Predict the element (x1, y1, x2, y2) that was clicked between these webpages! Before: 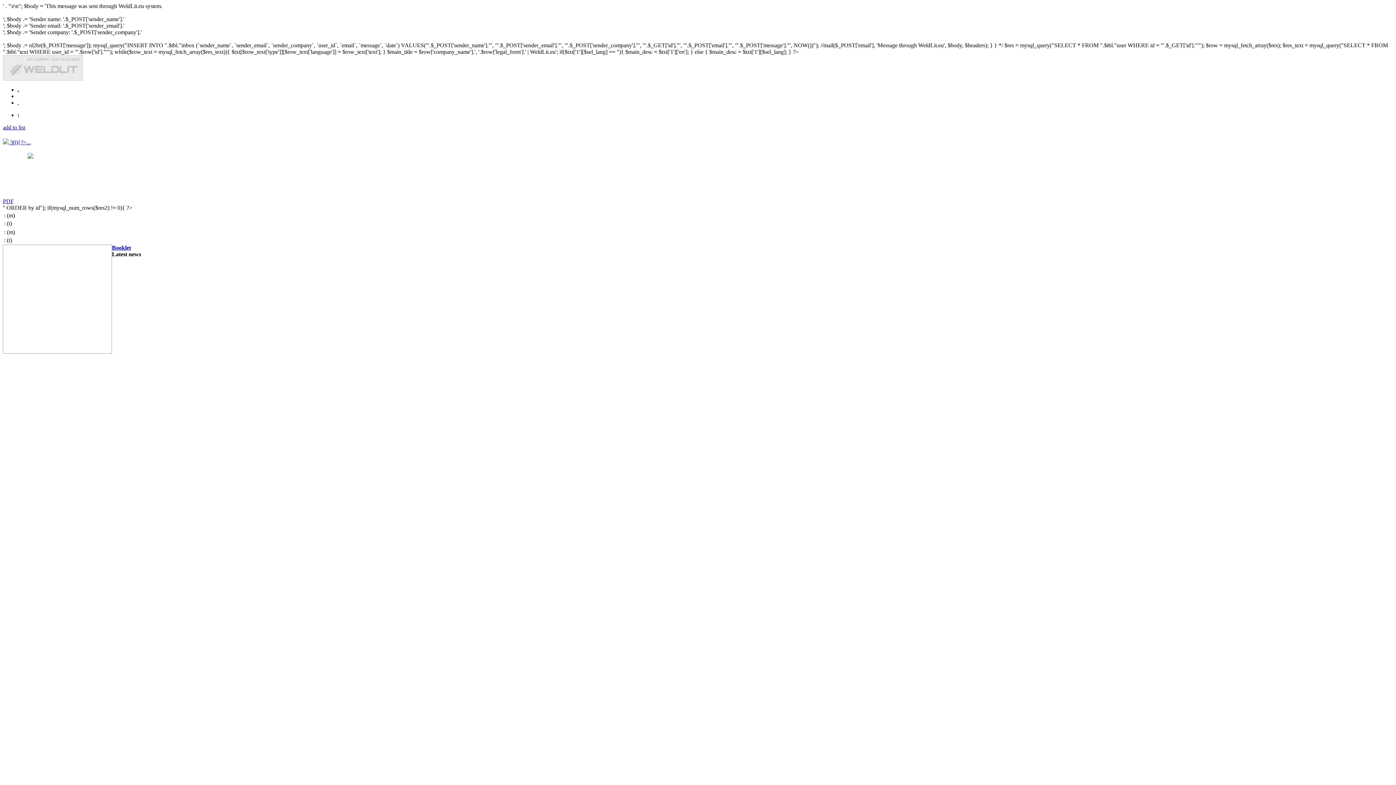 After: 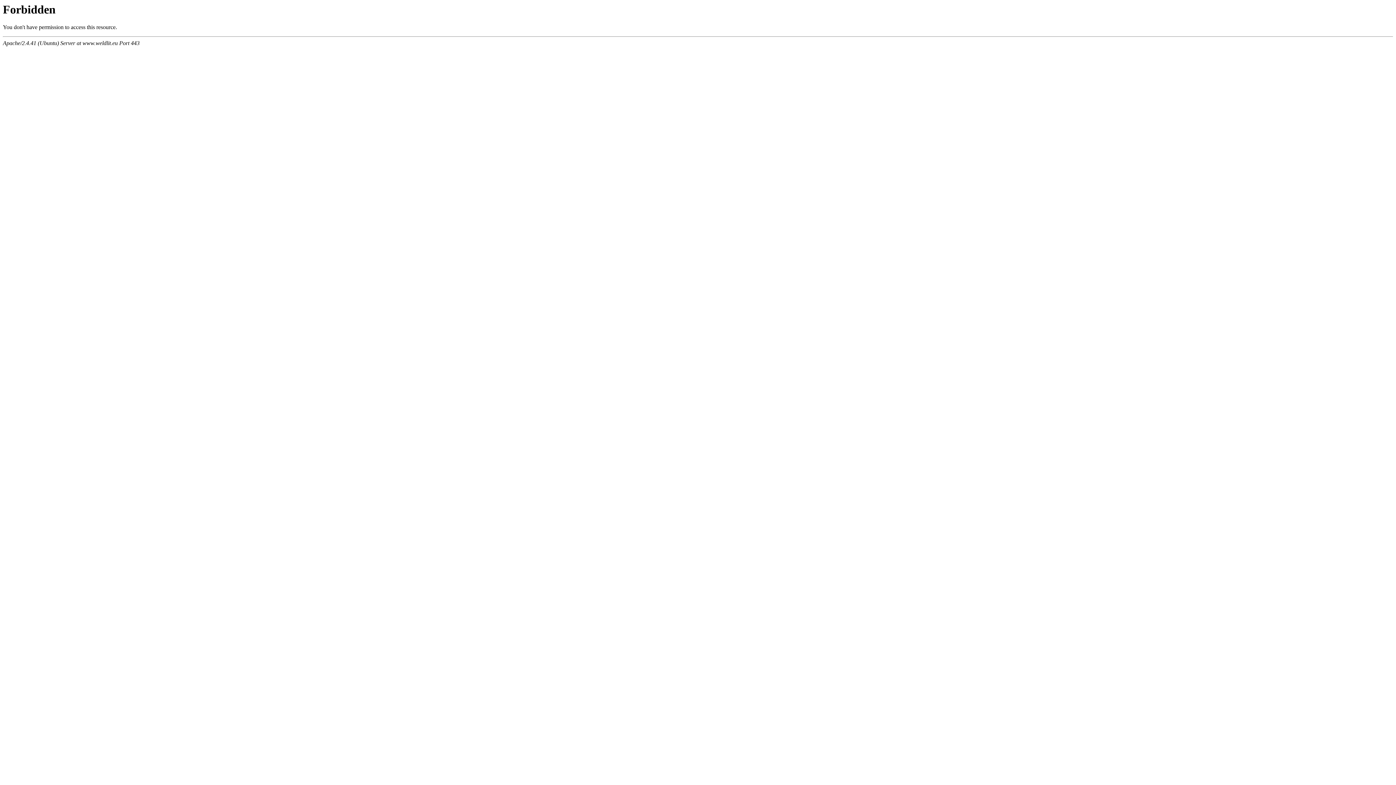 Action: bbox: (112, 244, 130, 251) label: Booklet